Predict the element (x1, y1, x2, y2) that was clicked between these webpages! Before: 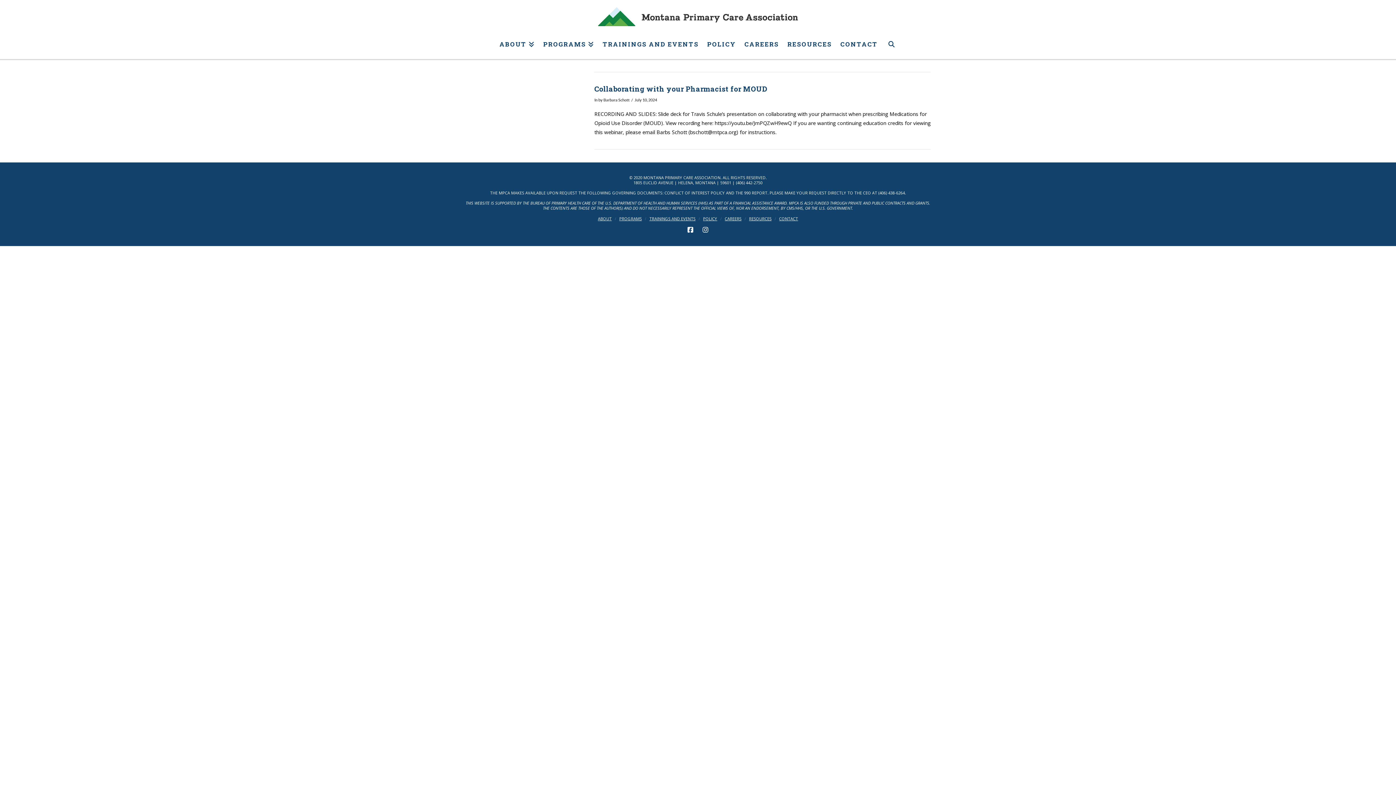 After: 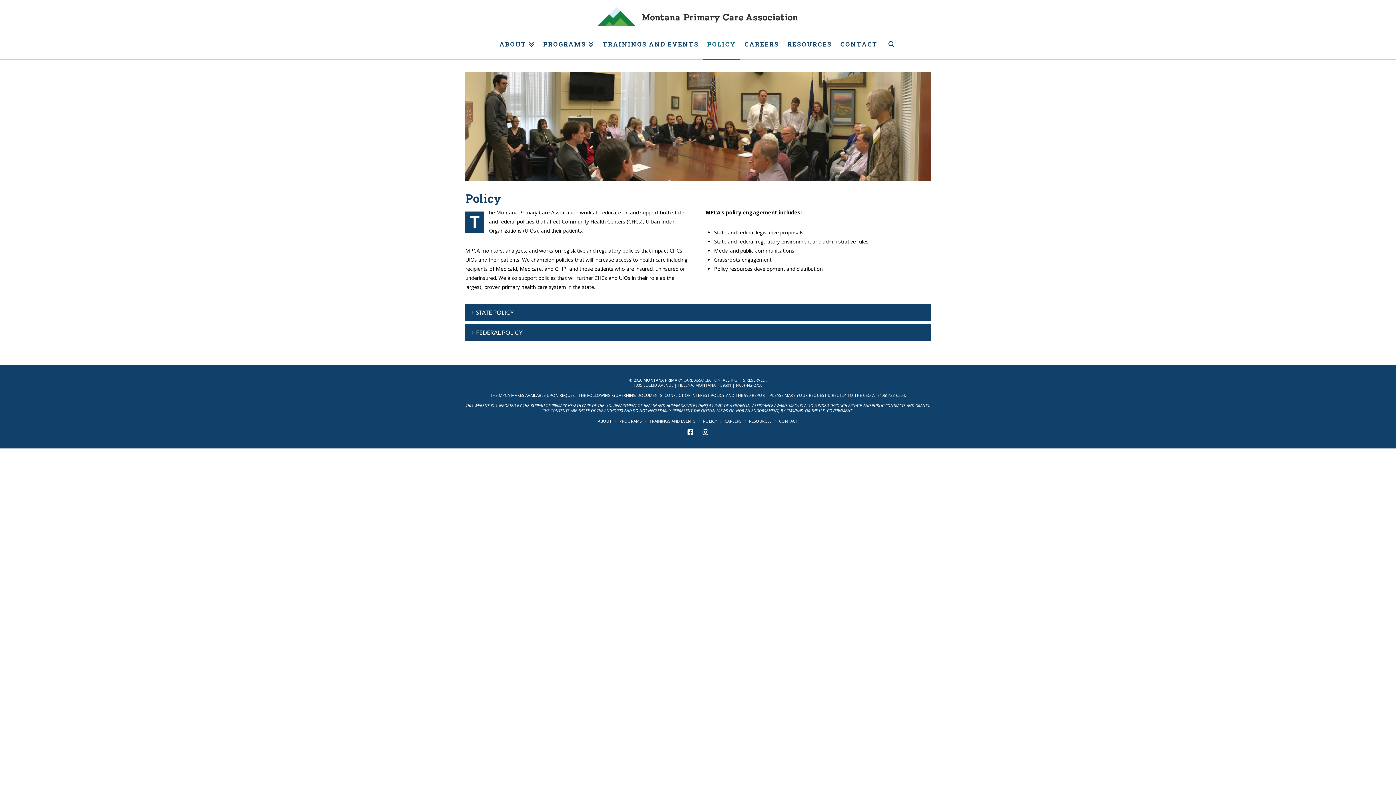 Action: bbox: (703, 216, 717, 221) label: POLICY